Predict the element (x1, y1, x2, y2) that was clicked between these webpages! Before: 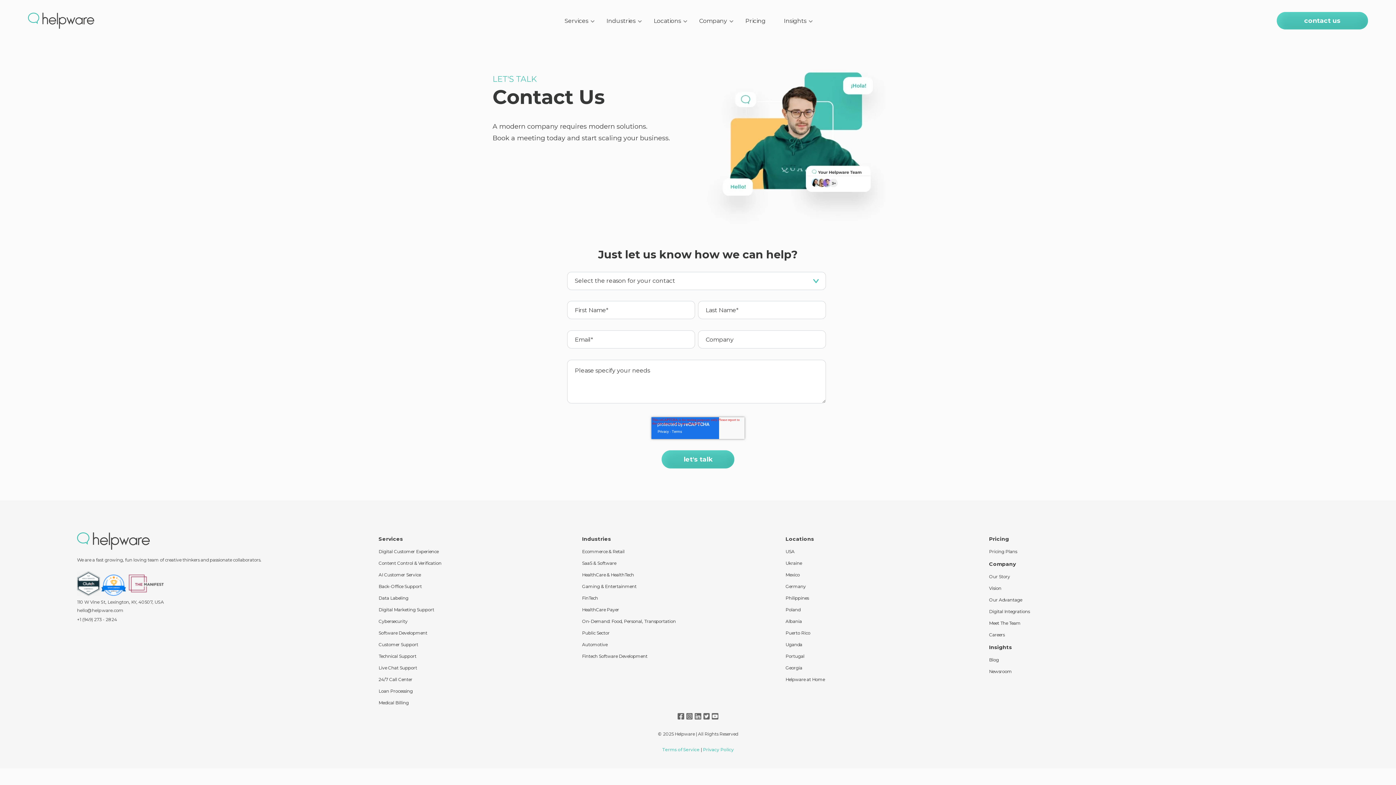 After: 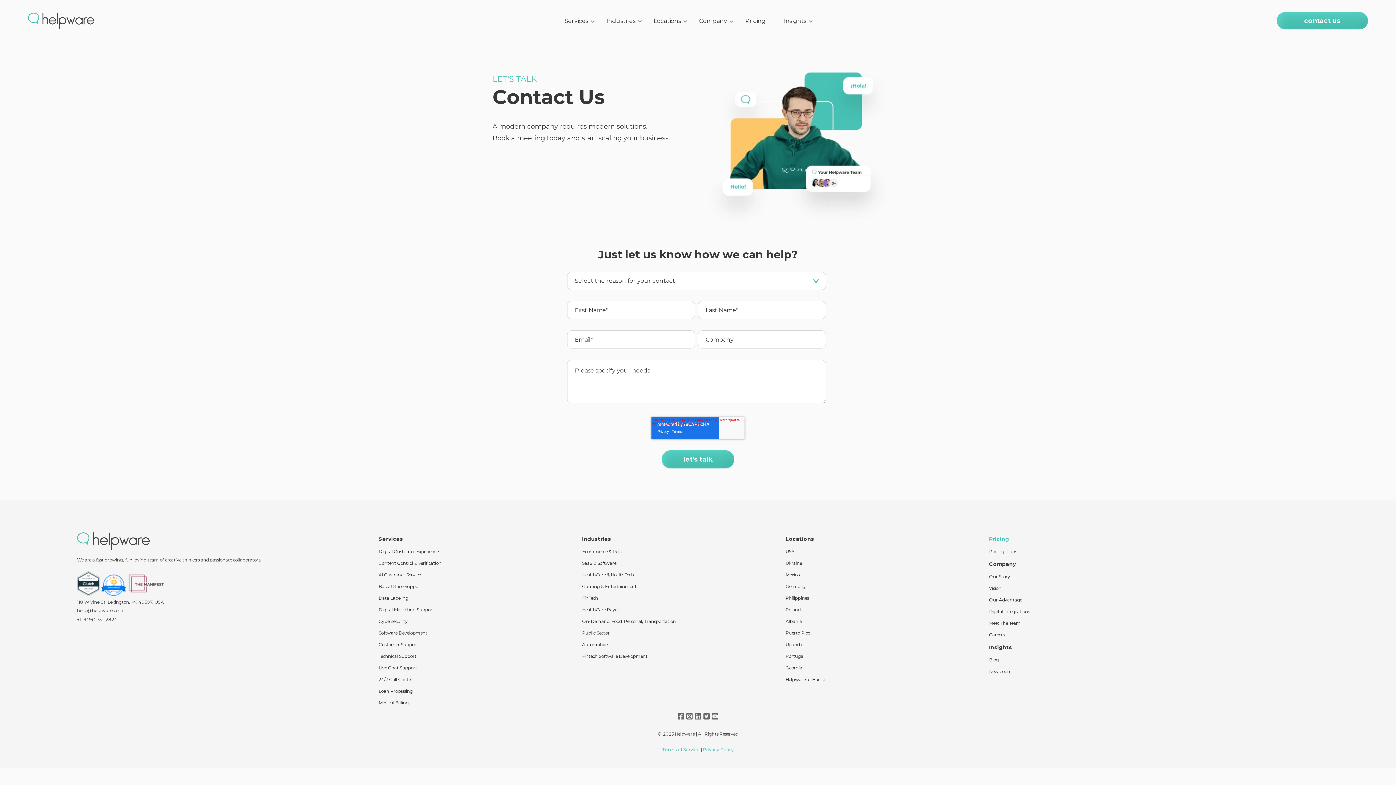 Action: label: Pricing bbox: (989, 532, 1100, 546)